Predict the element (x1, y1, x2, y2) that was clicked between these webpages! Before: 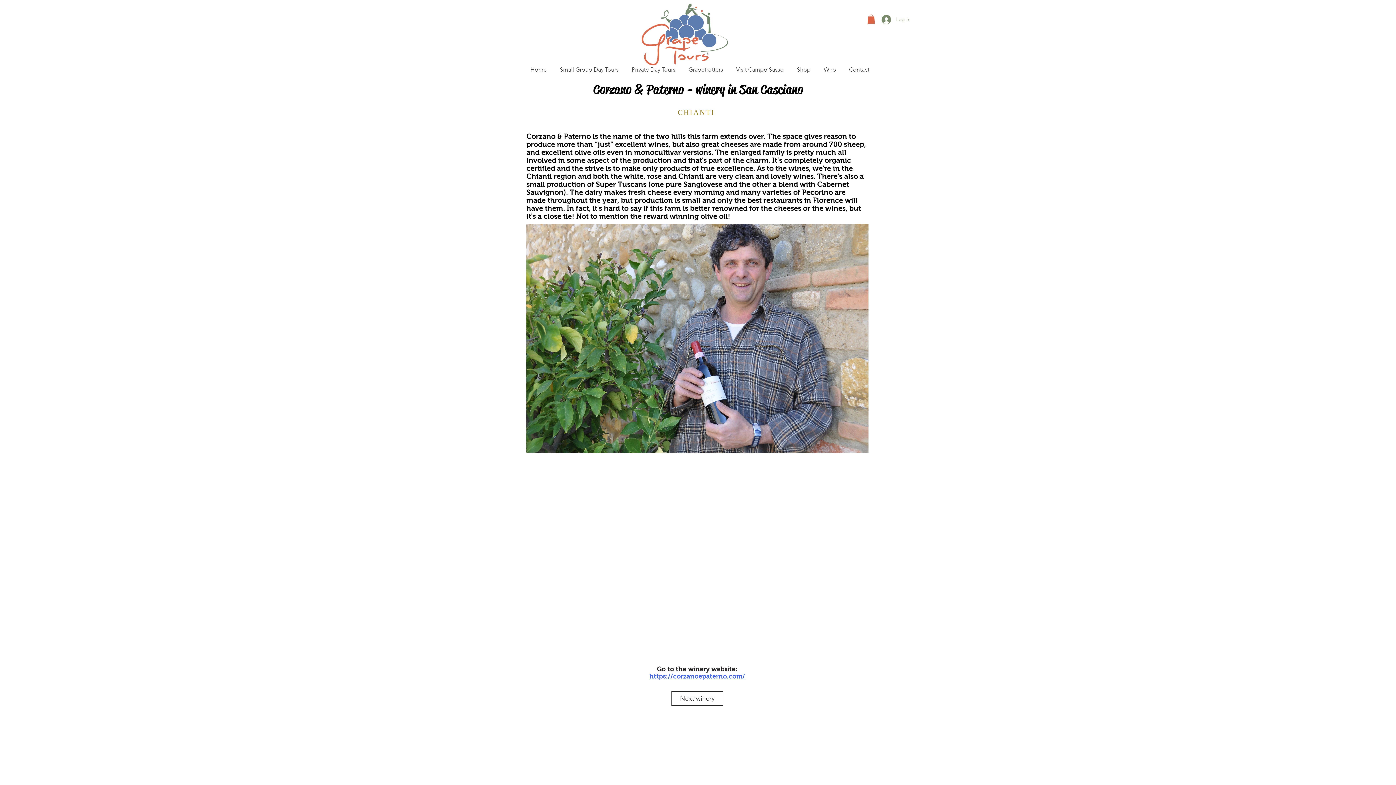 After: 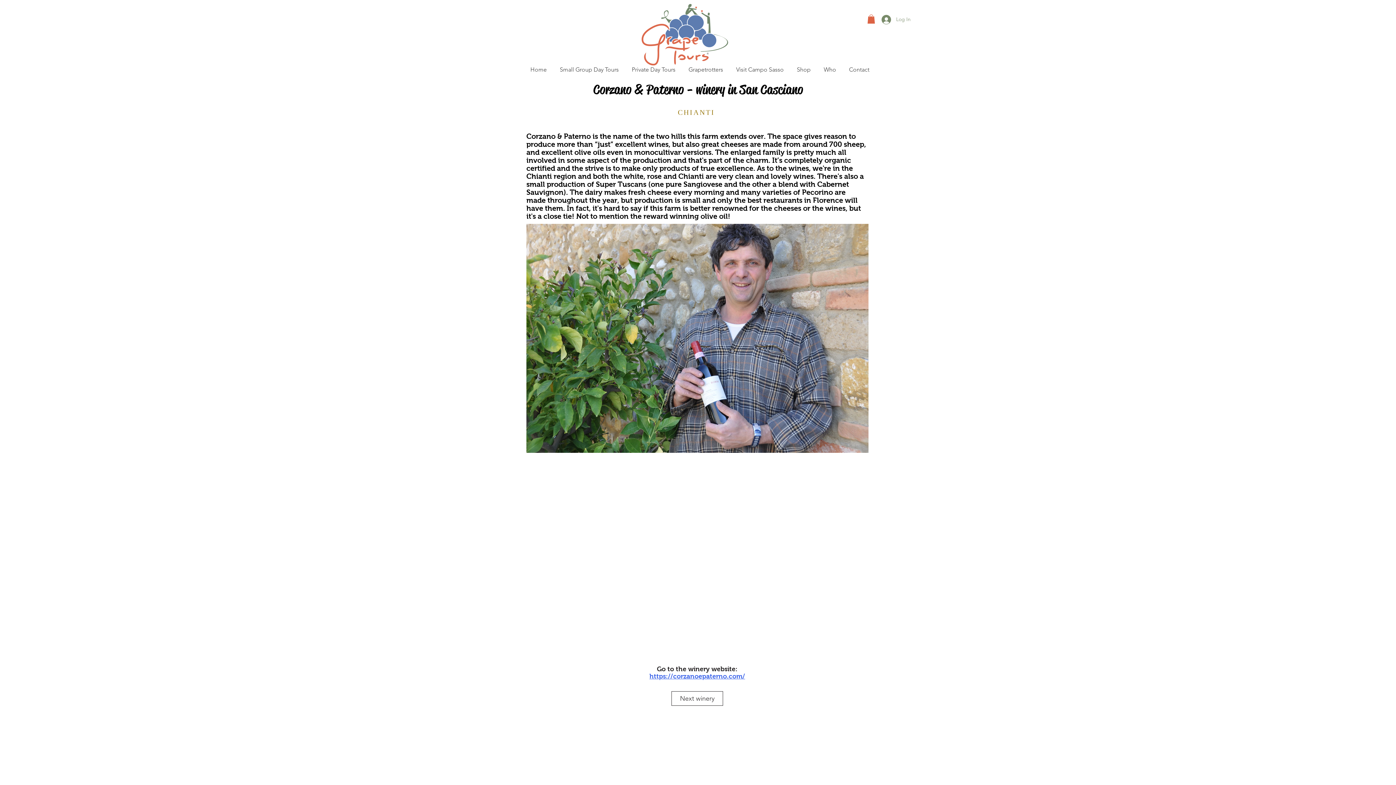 Action: label: https://corzanoepaterno.com/ bbox: (649, 673, 745, 680)